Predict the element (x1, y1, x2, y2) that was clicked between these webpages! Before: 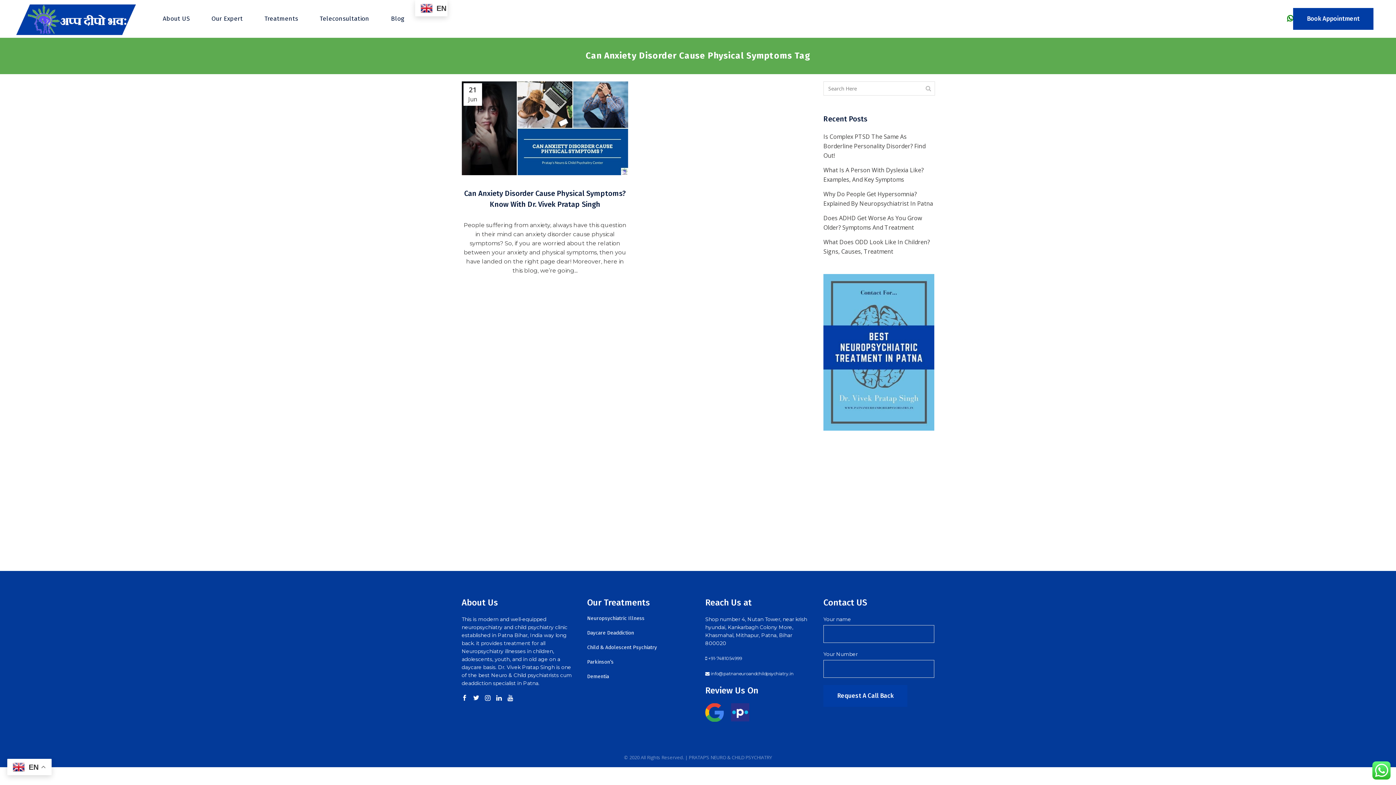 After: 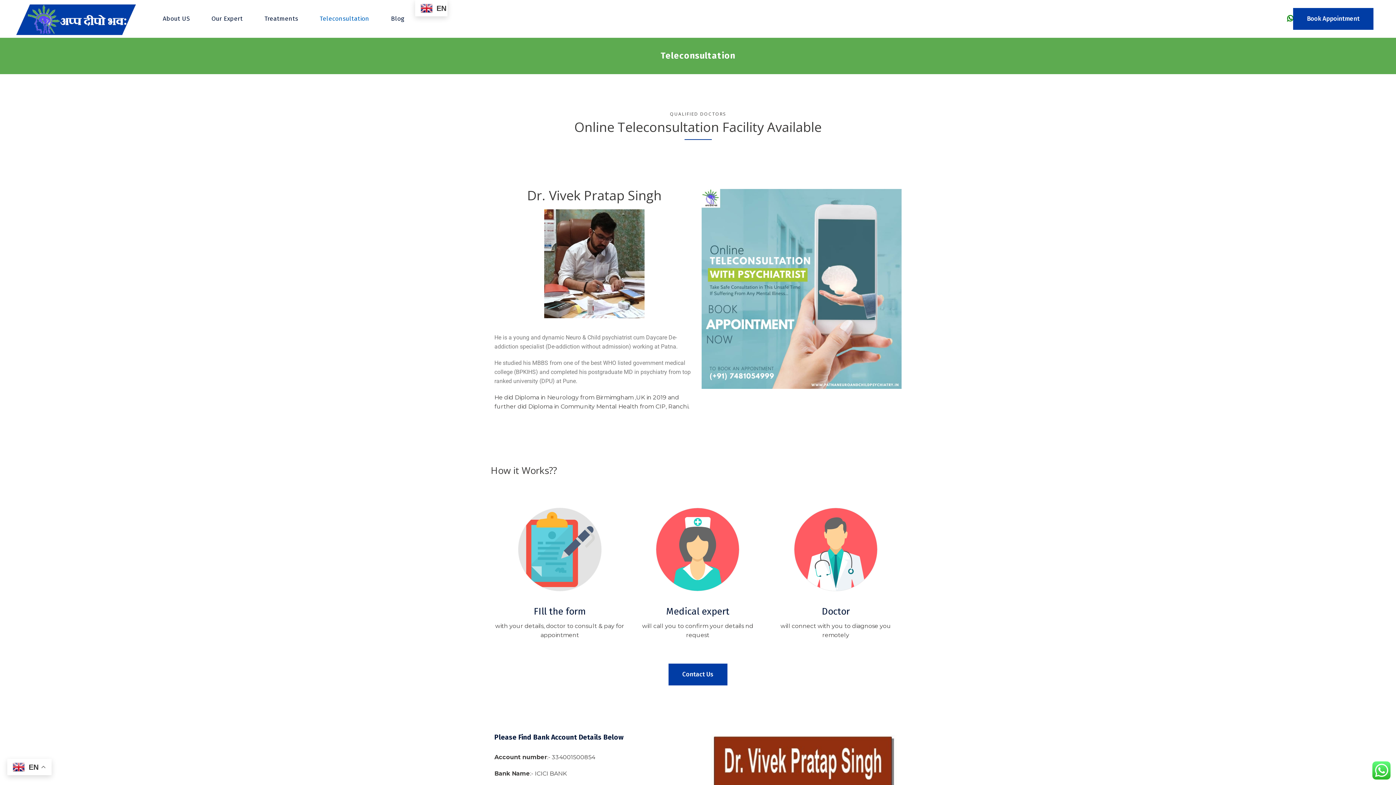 Action: bbox: (309, 0, 380, 37) label: Teleconsultation